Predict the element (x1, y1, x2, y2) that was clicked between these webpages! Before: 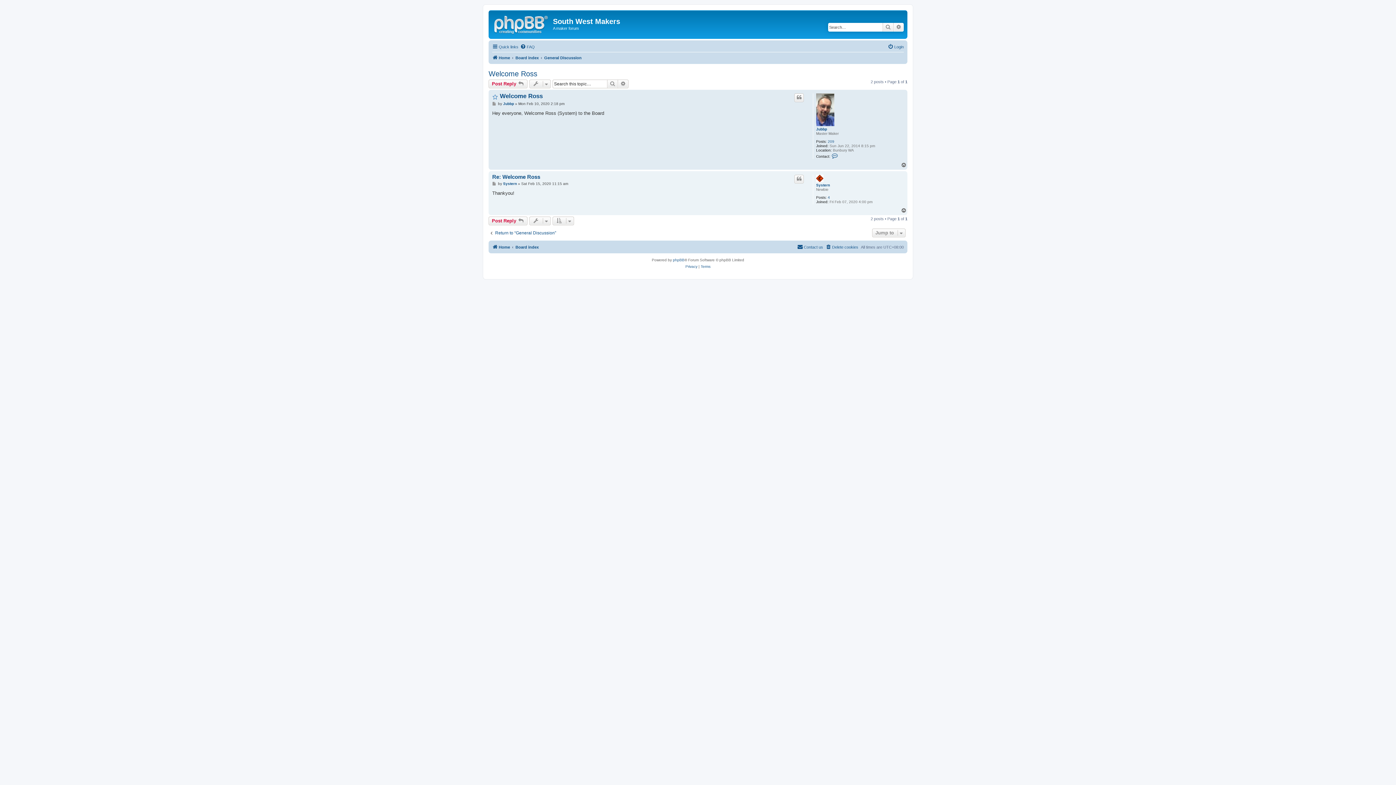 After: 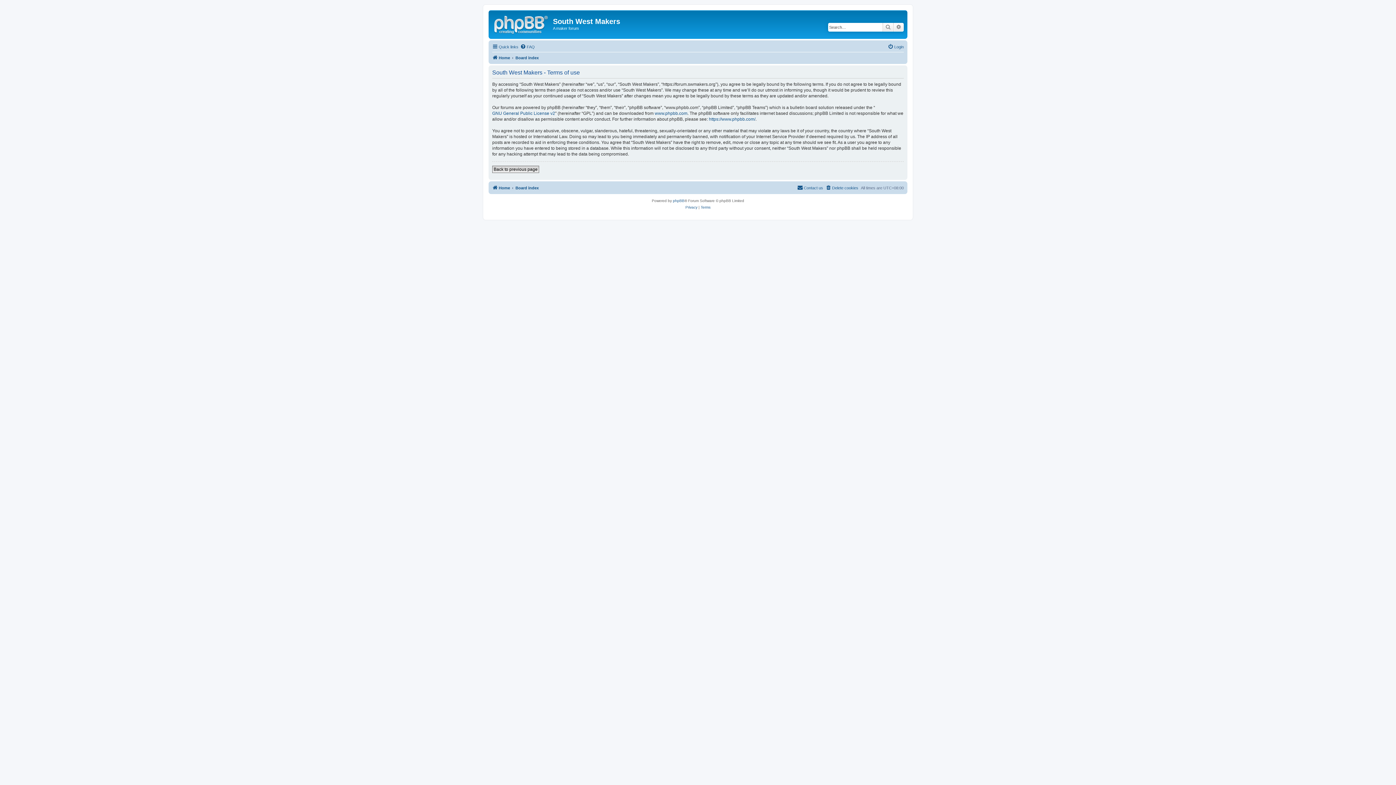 Action: label: Terms bbox: (700, 263, 710, 270)